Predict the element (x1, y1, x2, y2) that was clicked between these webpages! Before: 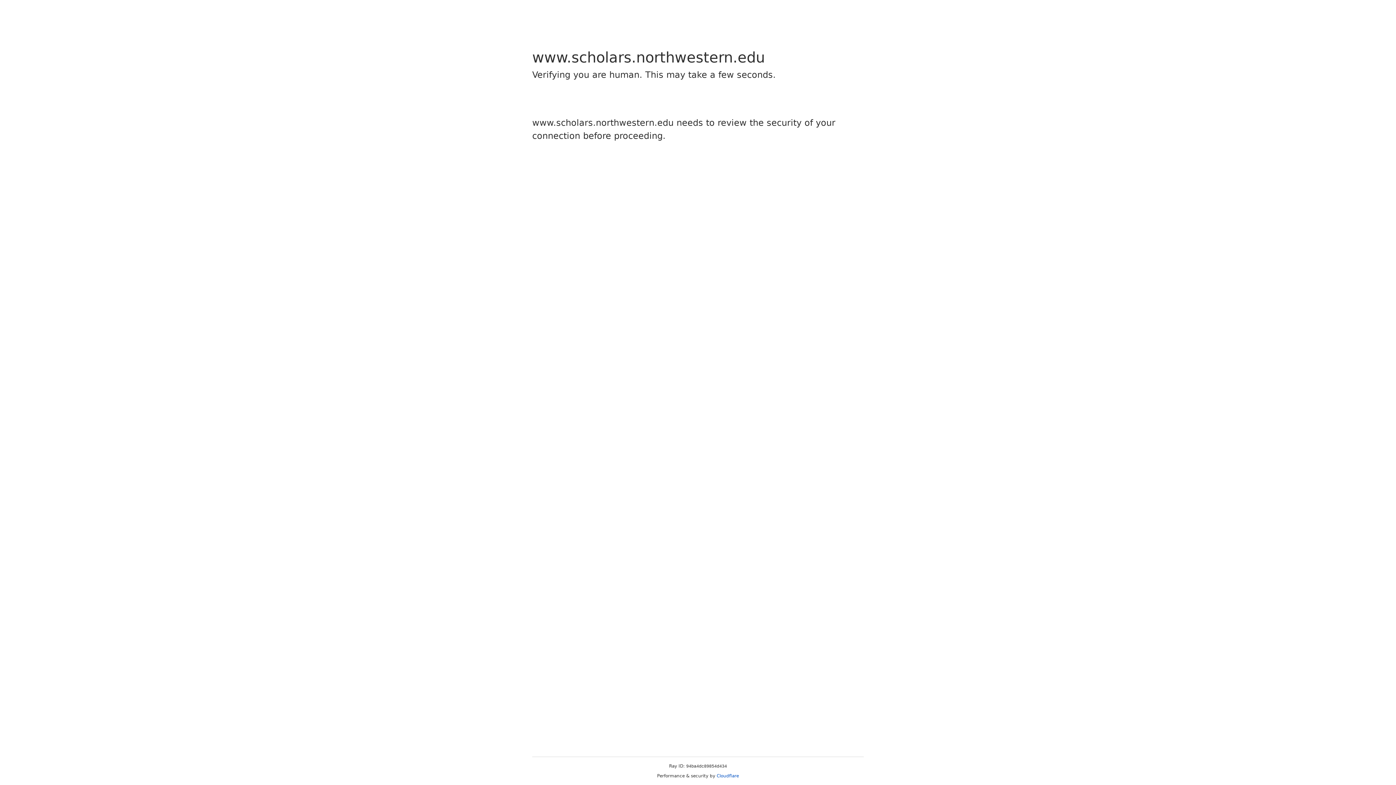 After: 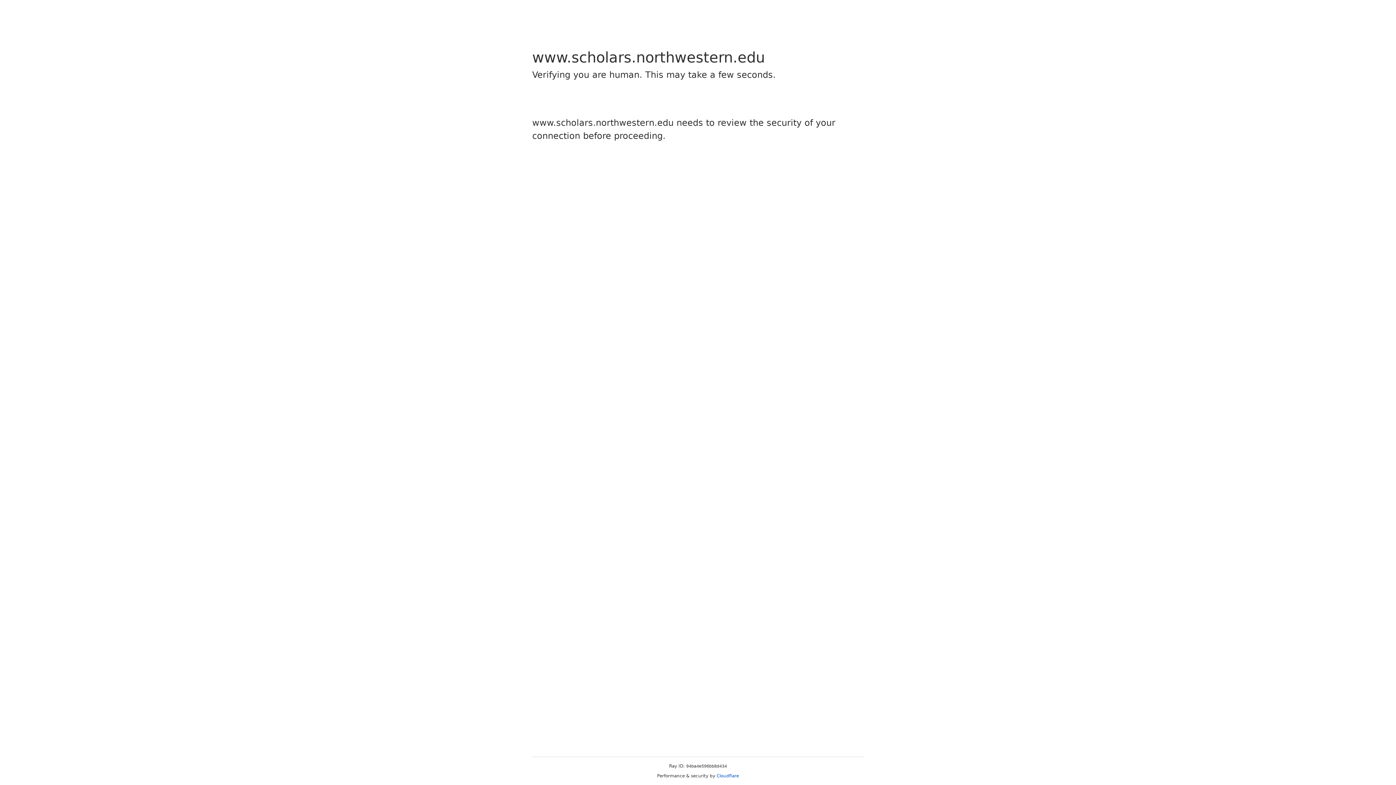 Action: label: Cloudflare bbox: (716, 773, 739, 778)